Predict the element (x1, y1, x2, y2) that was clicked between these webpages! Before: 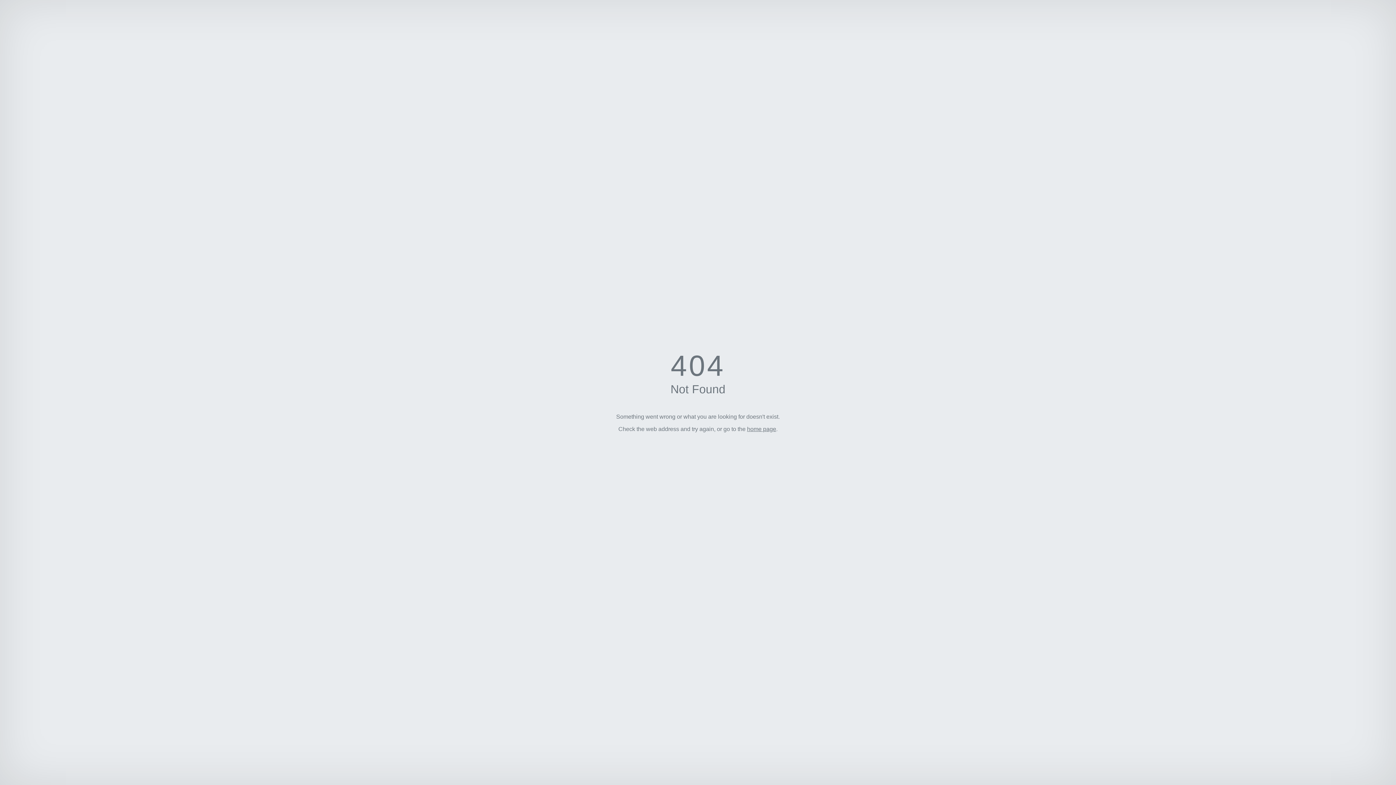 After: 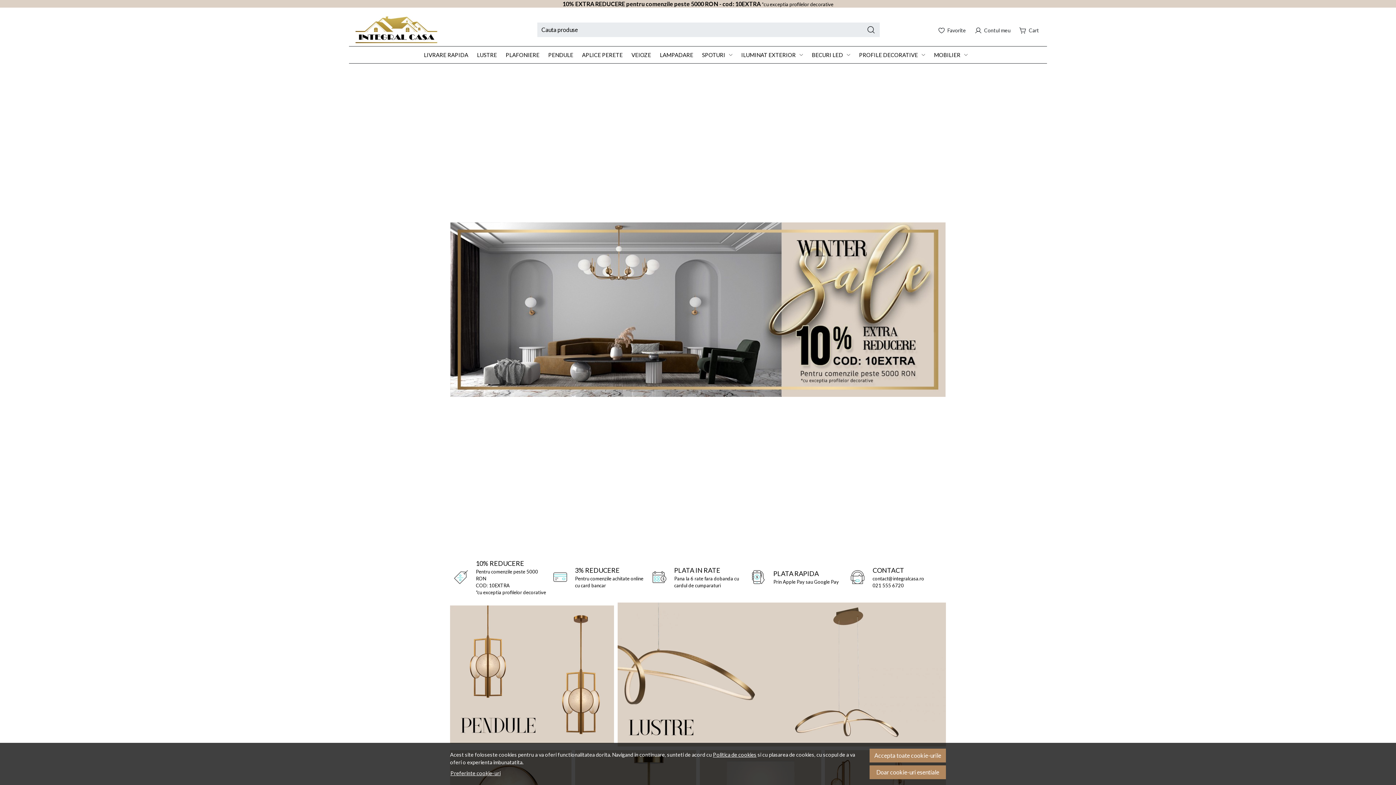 Action: label: home page bbox: (747, 426, 776, 432)